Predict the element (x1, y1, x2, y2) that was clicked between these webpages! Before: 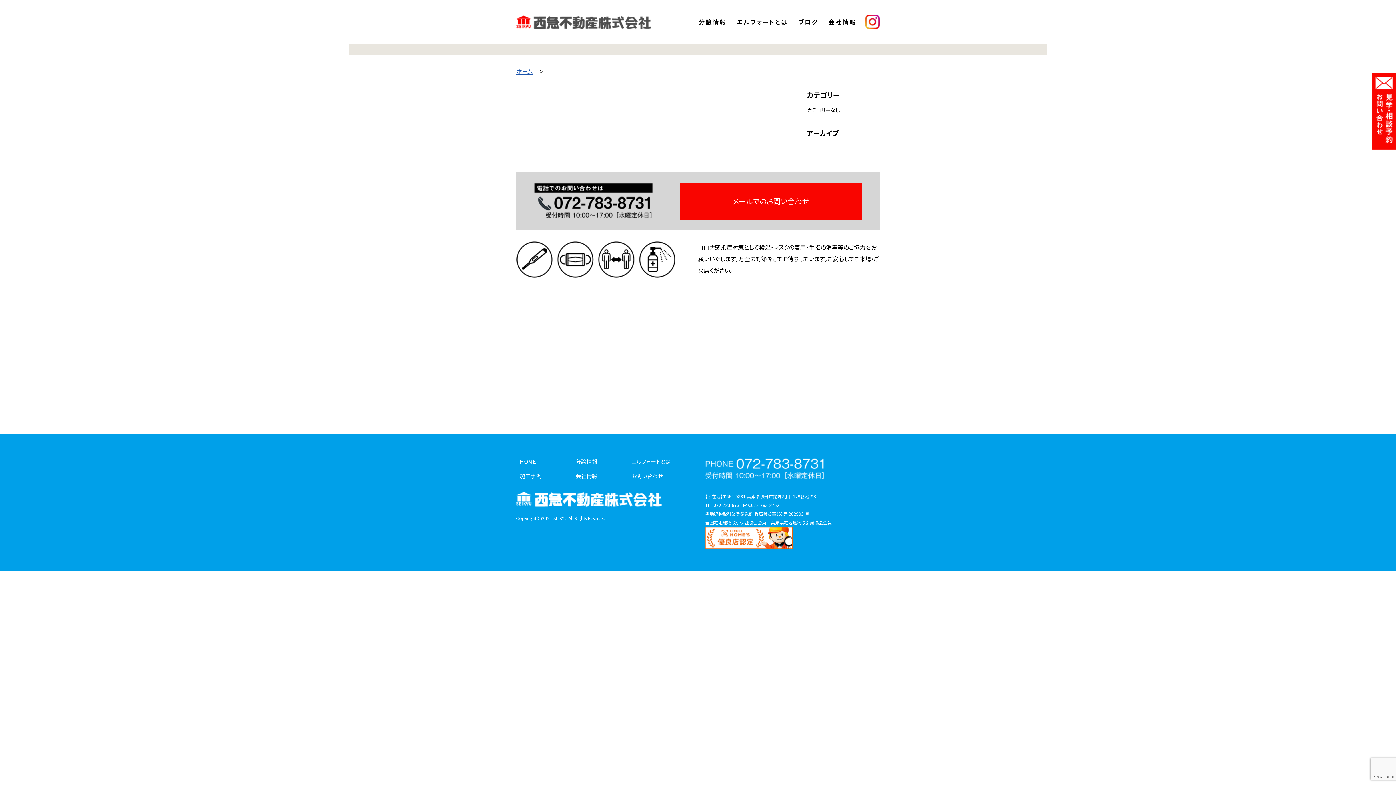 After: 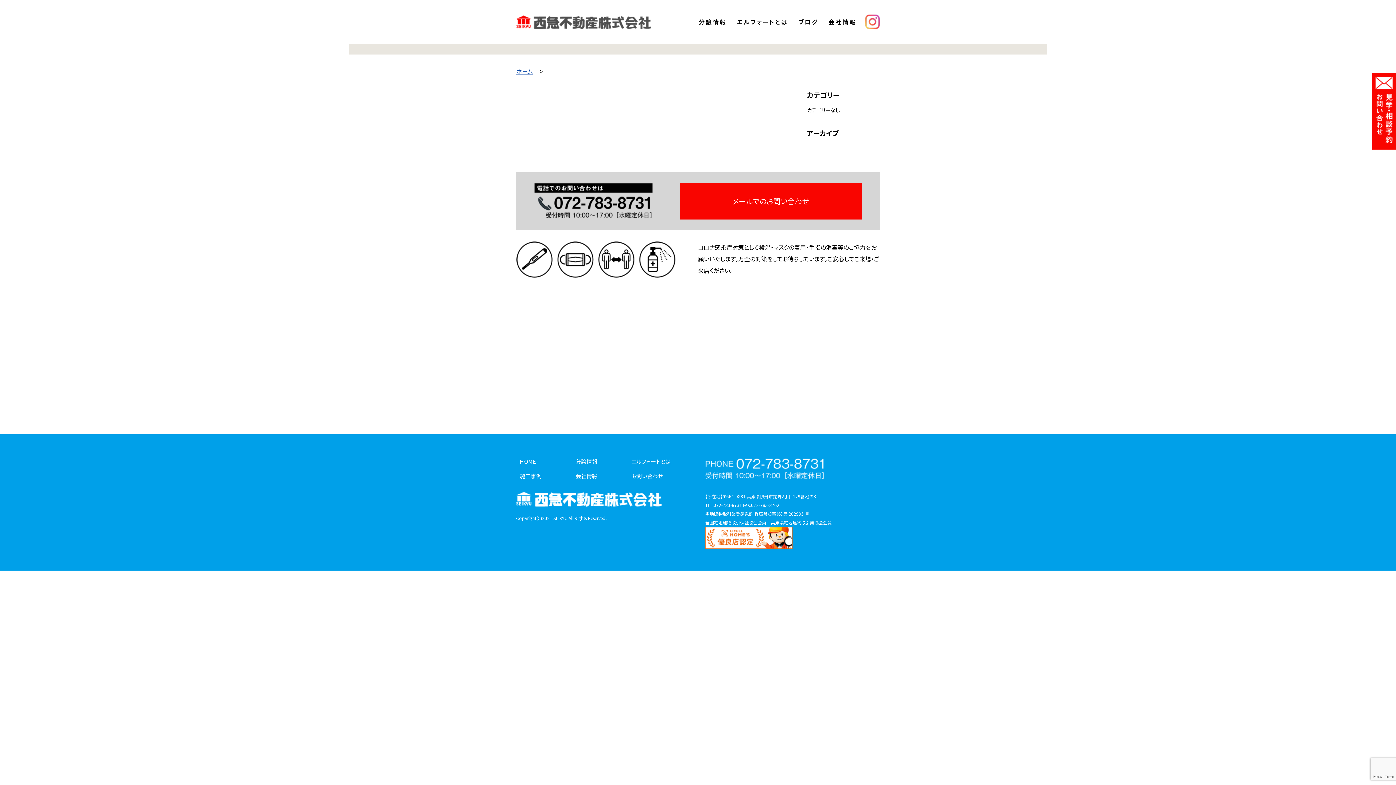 Action: bbox: (865, 14, 880, 29)